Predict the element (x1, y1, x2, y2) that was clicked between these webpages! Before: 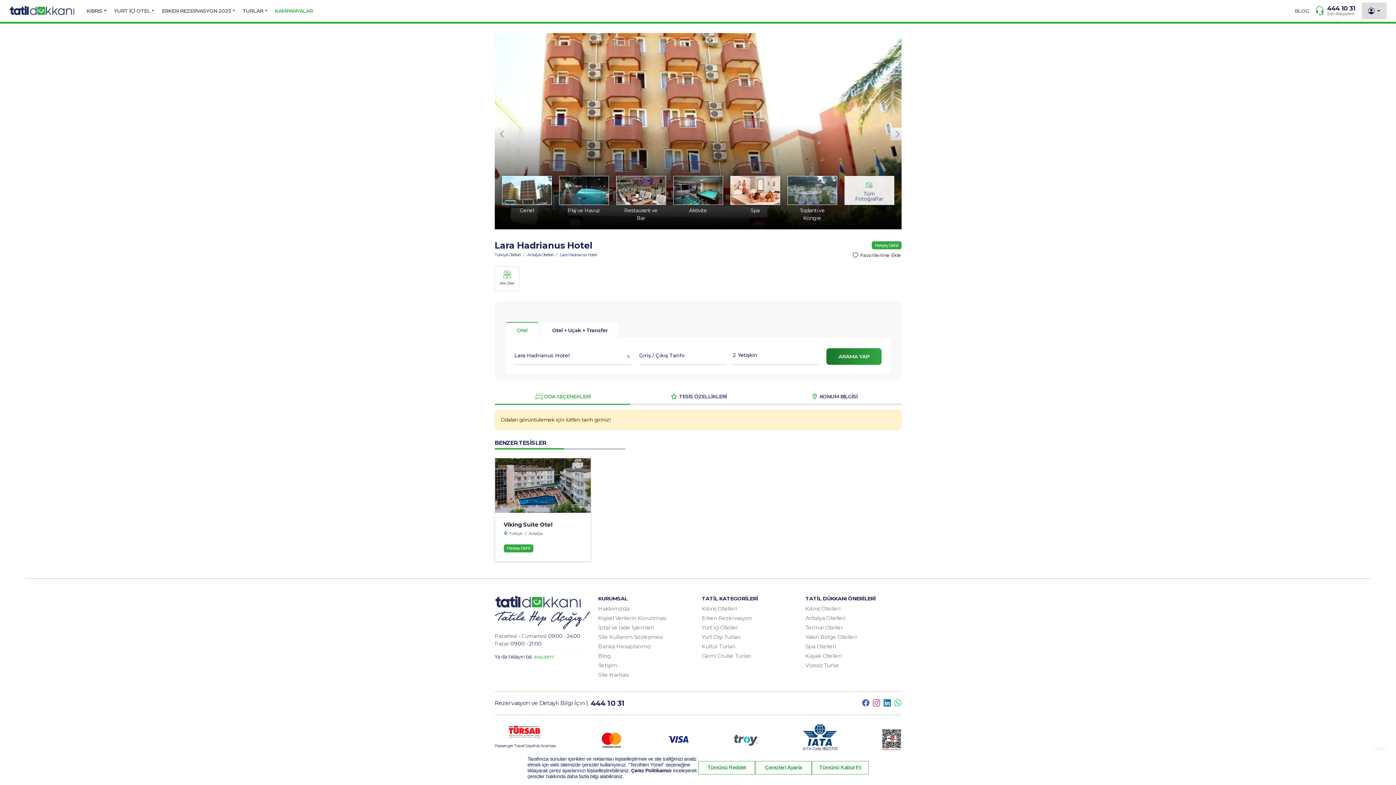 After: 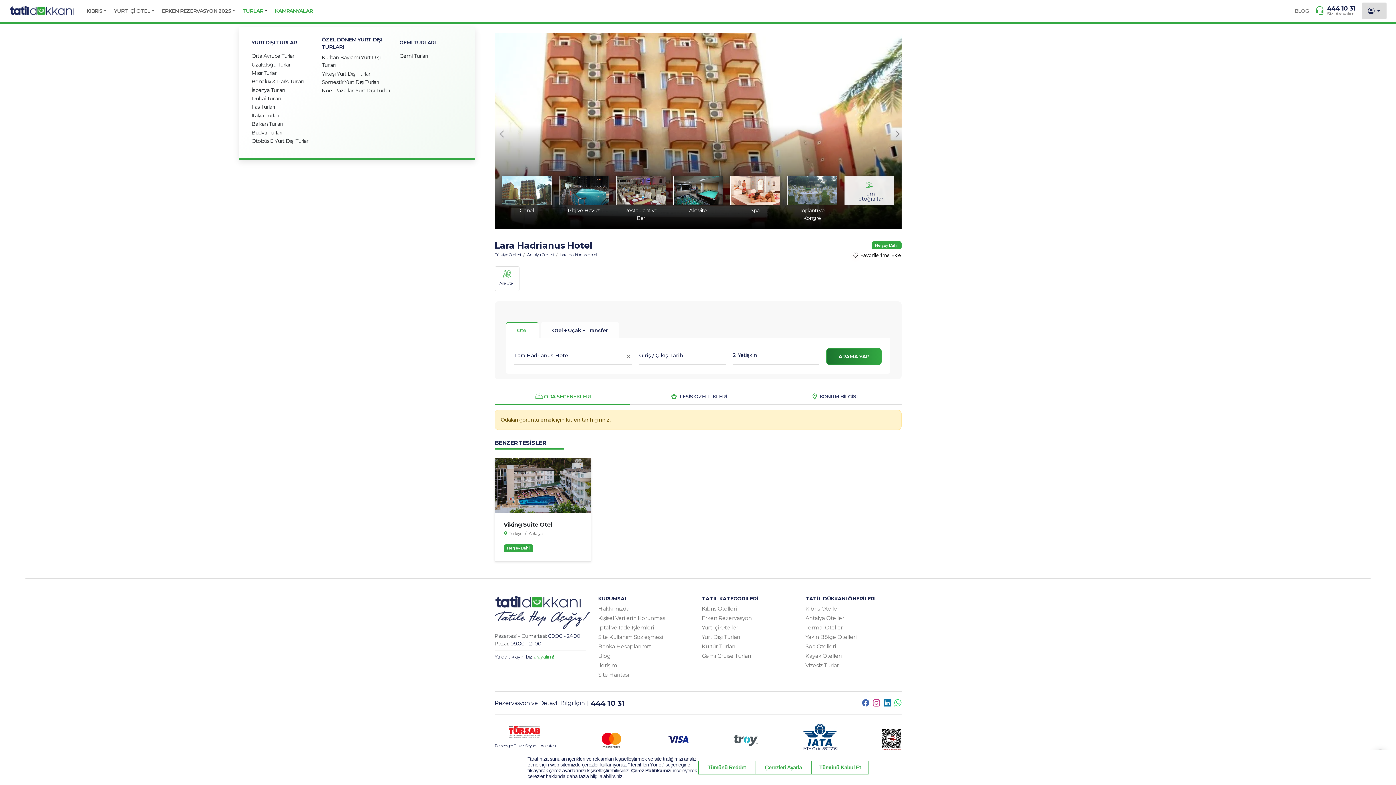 Action: label: TURLAR bbox: (242, 7, 263, 14)